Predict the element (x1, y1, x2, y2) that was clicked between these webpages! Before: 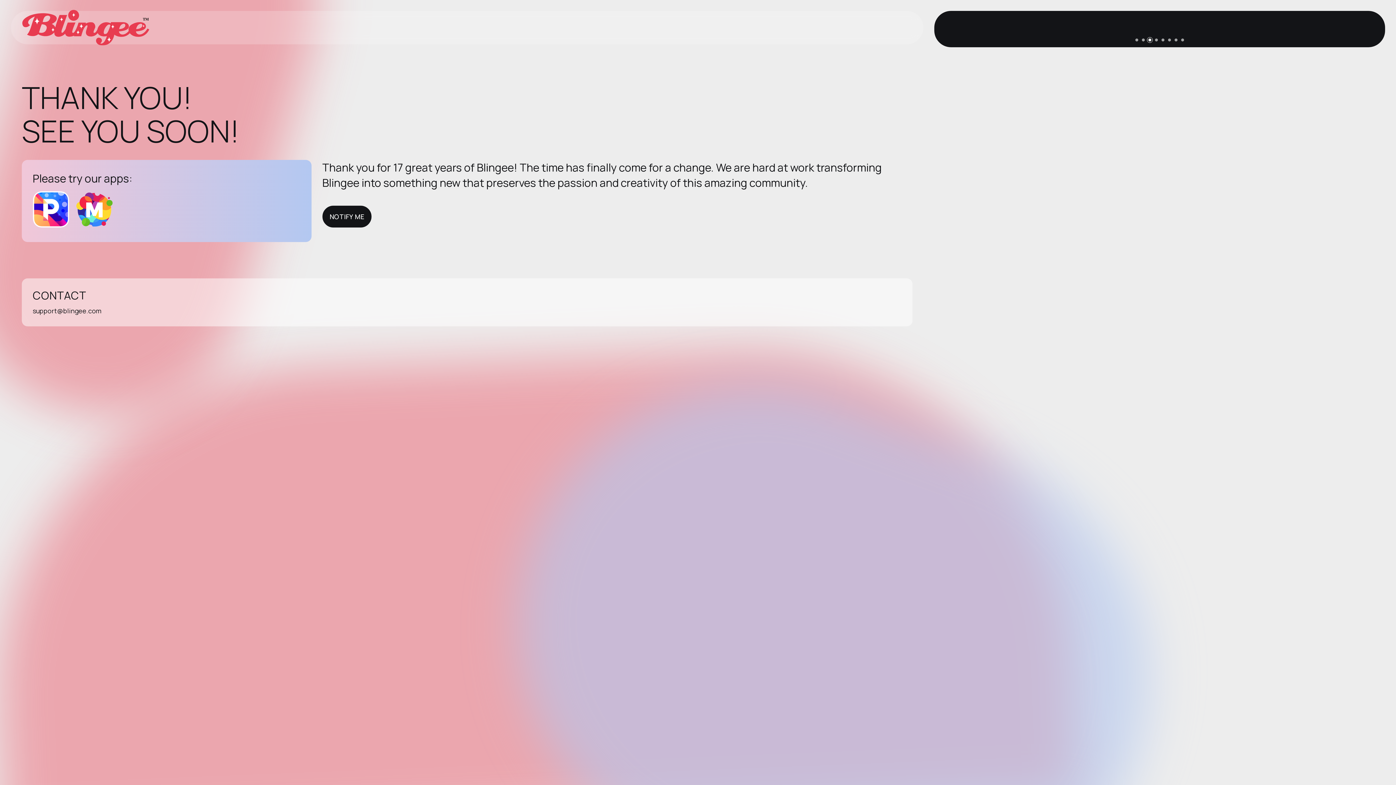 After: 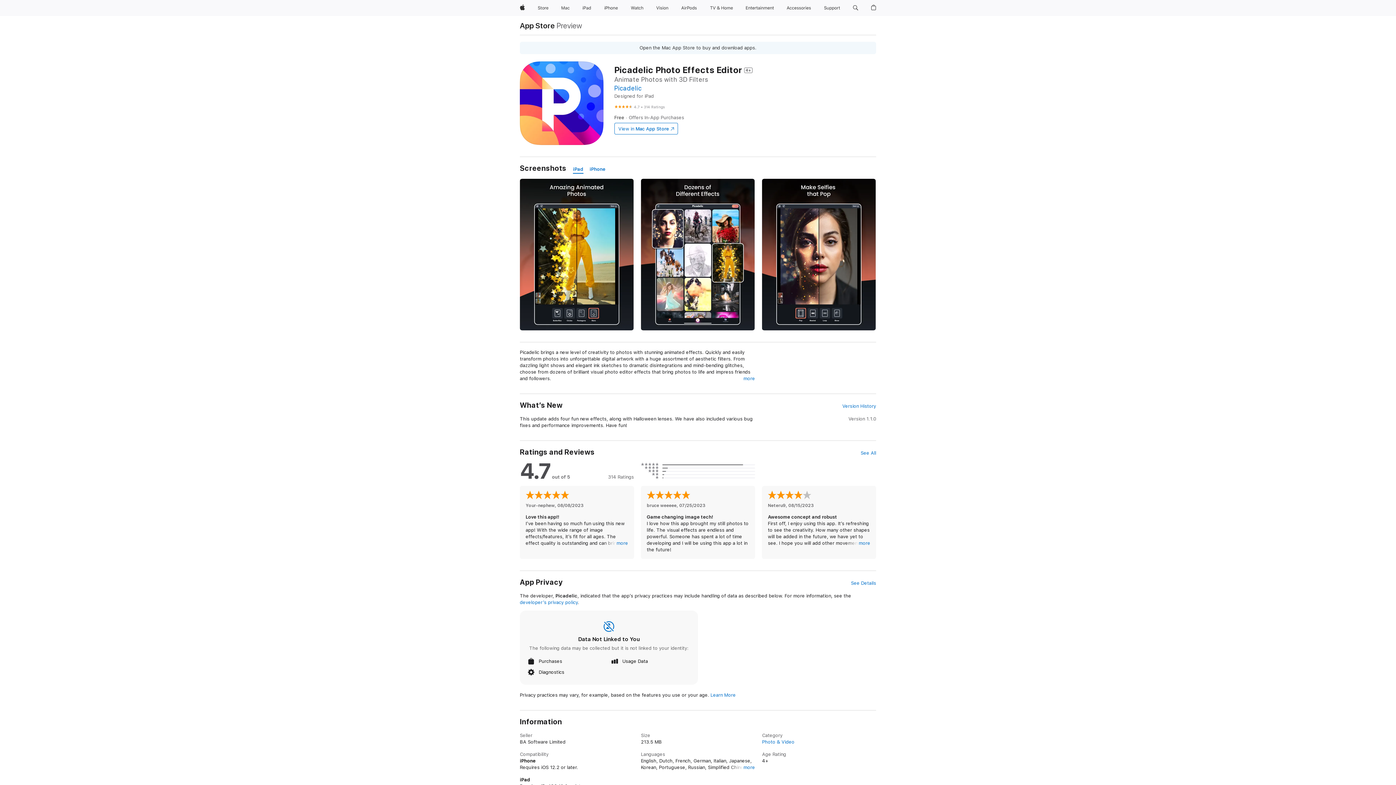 Action: bbox: (32, 216, 74, 230)